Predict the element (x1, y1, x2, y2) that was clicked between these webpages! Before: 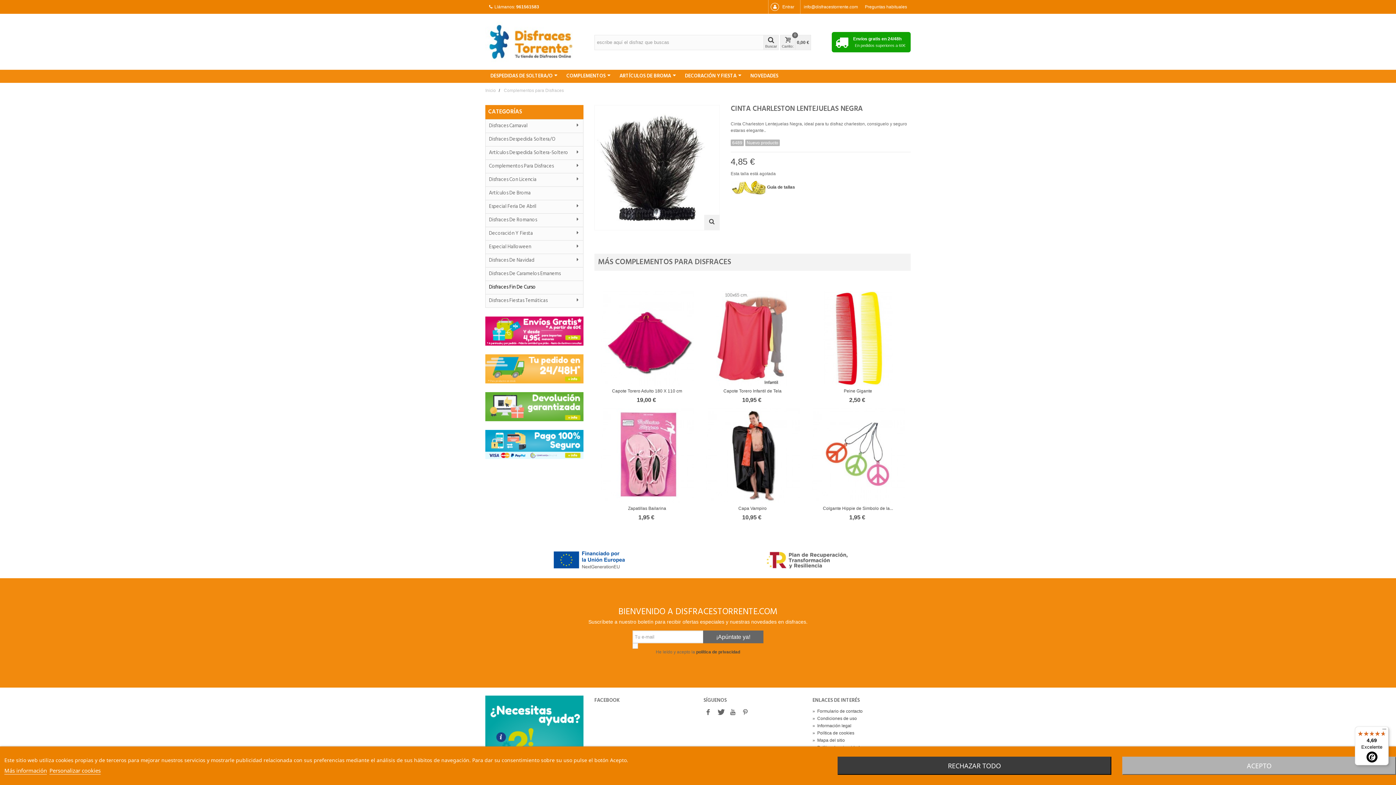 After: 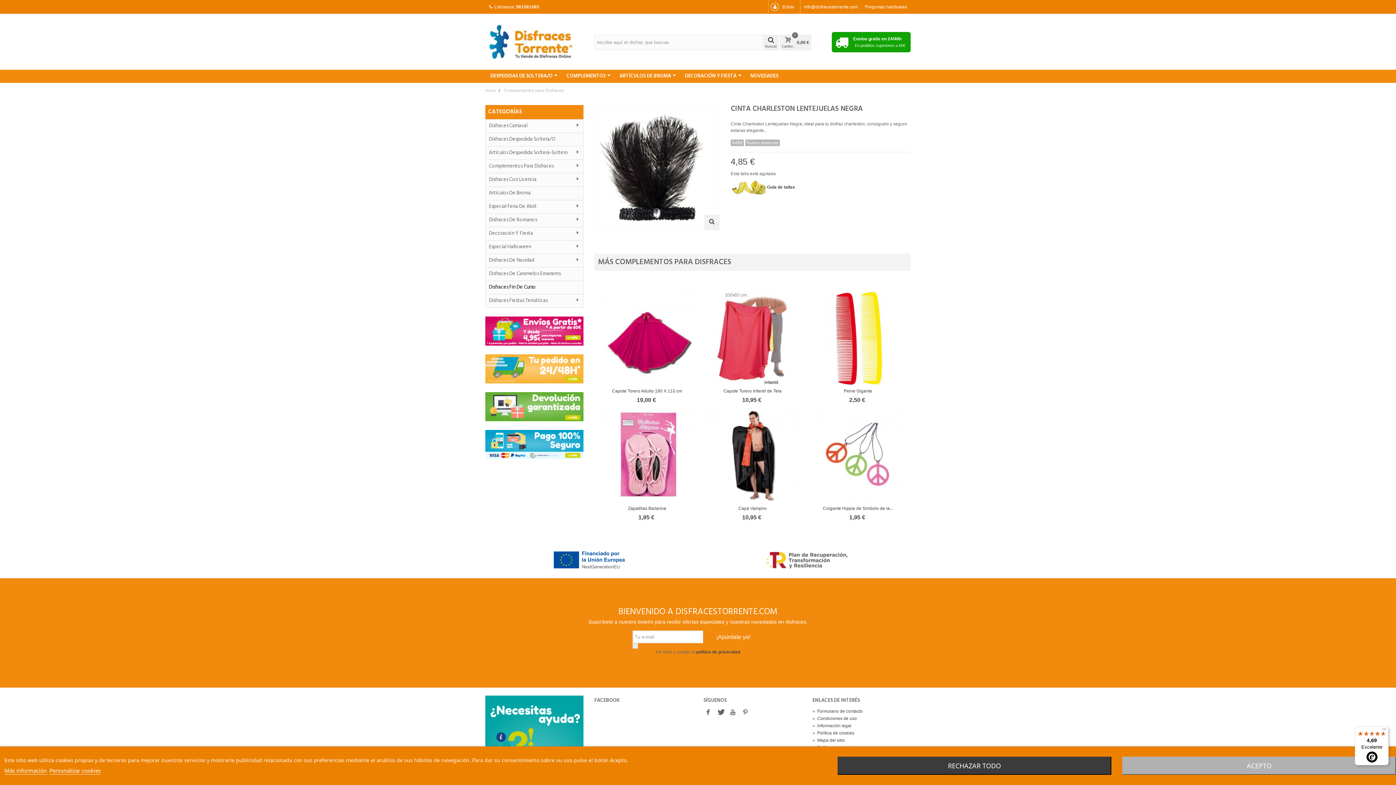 Action: bbox: (703, 630, 763, 643) label: ¡Apúntate ya!